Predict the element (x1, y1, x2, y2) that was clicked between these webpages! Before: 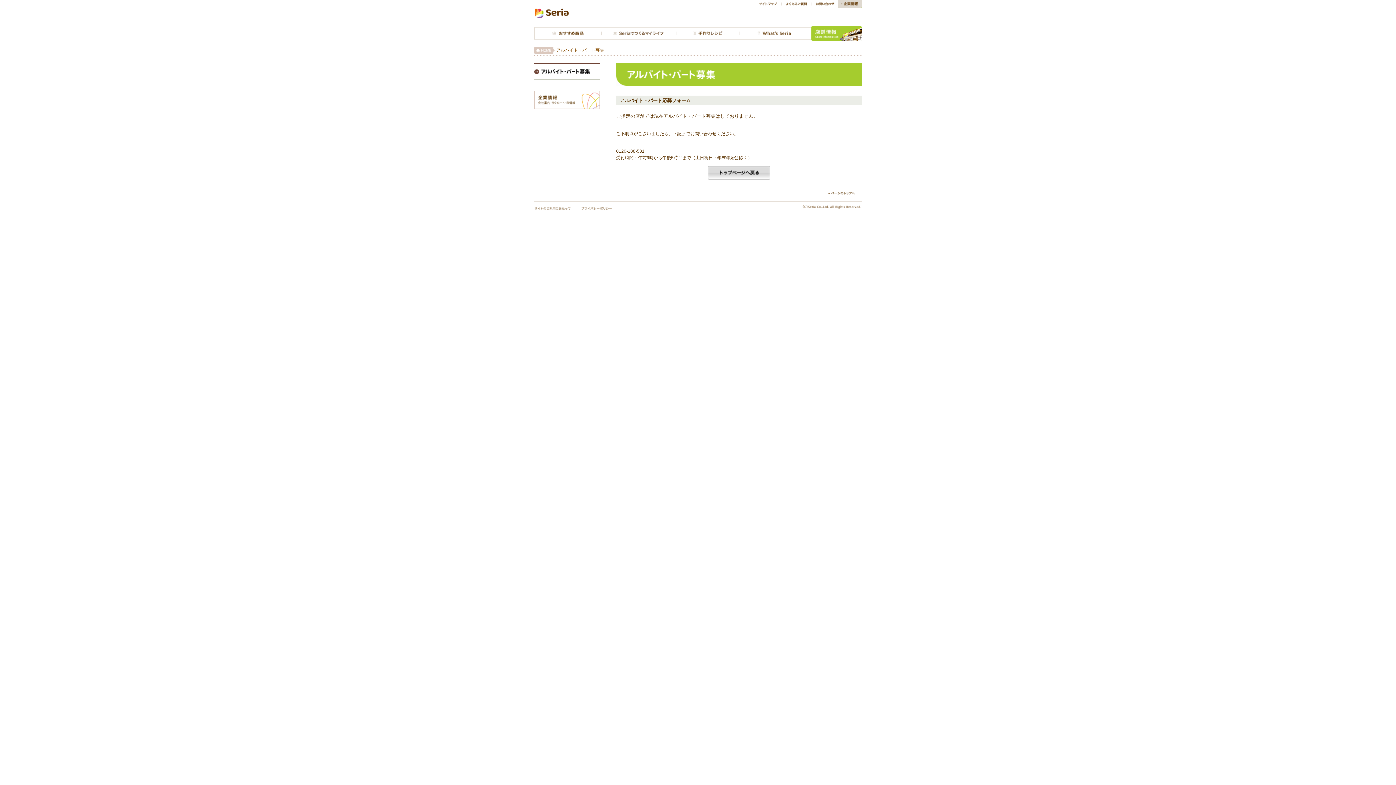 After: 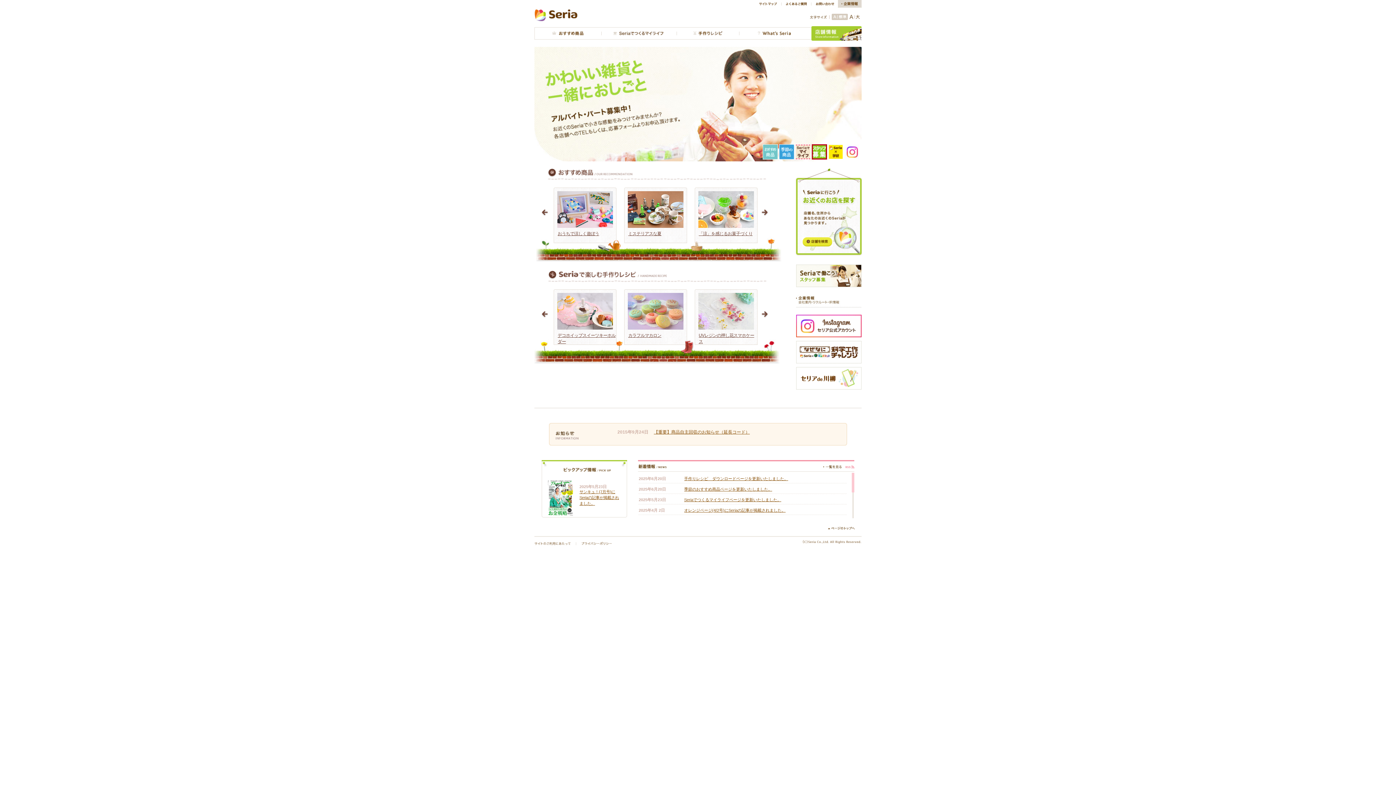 Action: label: 手作り広場 bbox: (676, 26, 739, 40)